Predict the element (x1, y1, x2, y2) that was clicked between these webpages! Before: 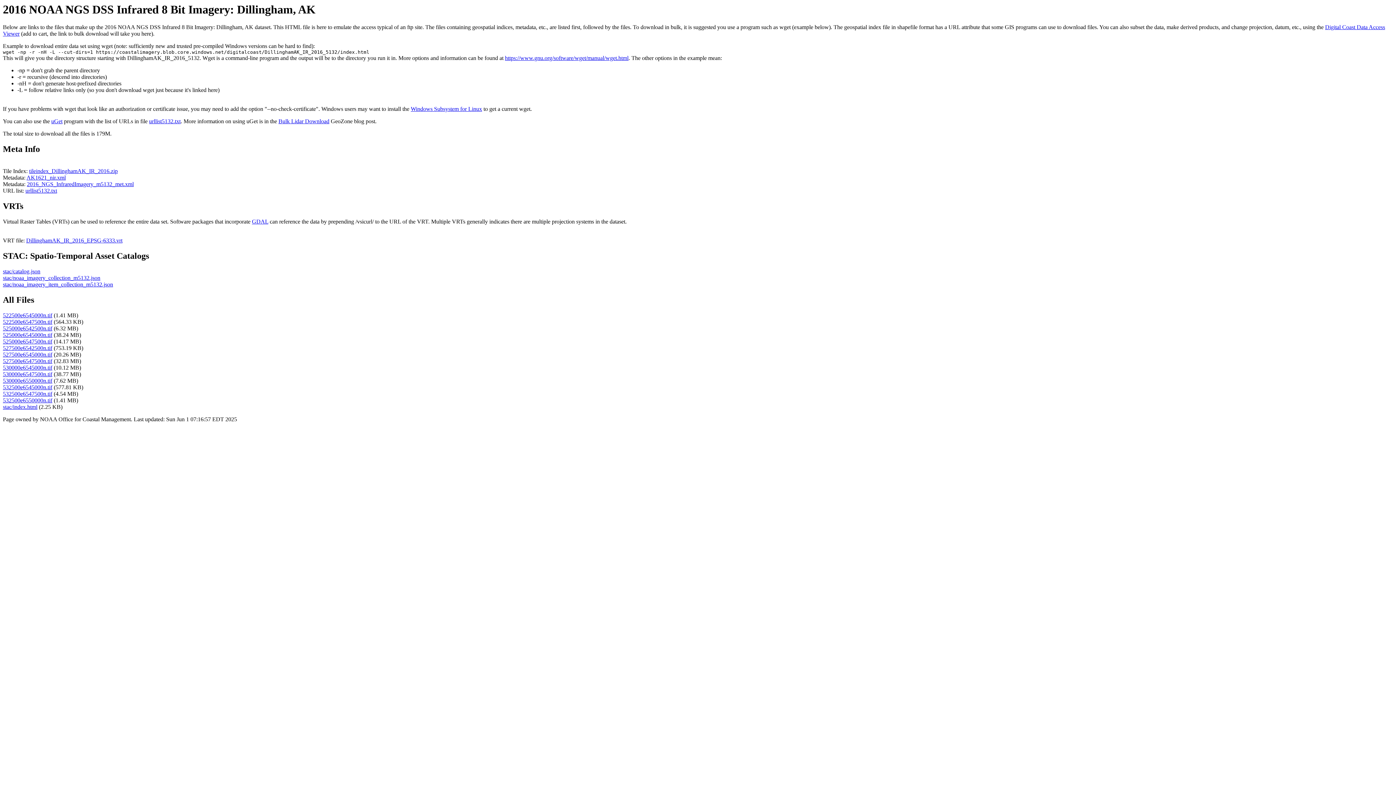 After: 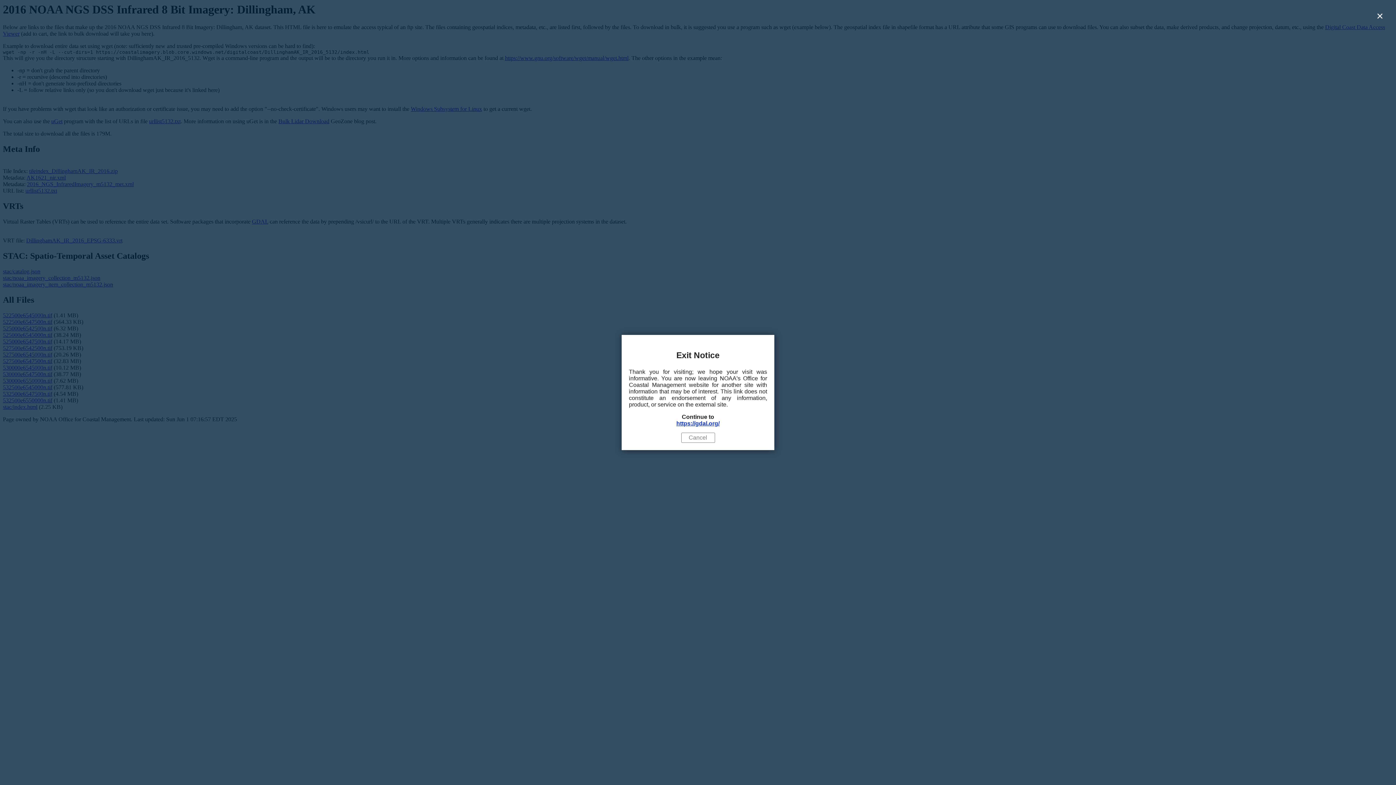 Action: bbox: (252, 218, 268, 224) label: GDAL